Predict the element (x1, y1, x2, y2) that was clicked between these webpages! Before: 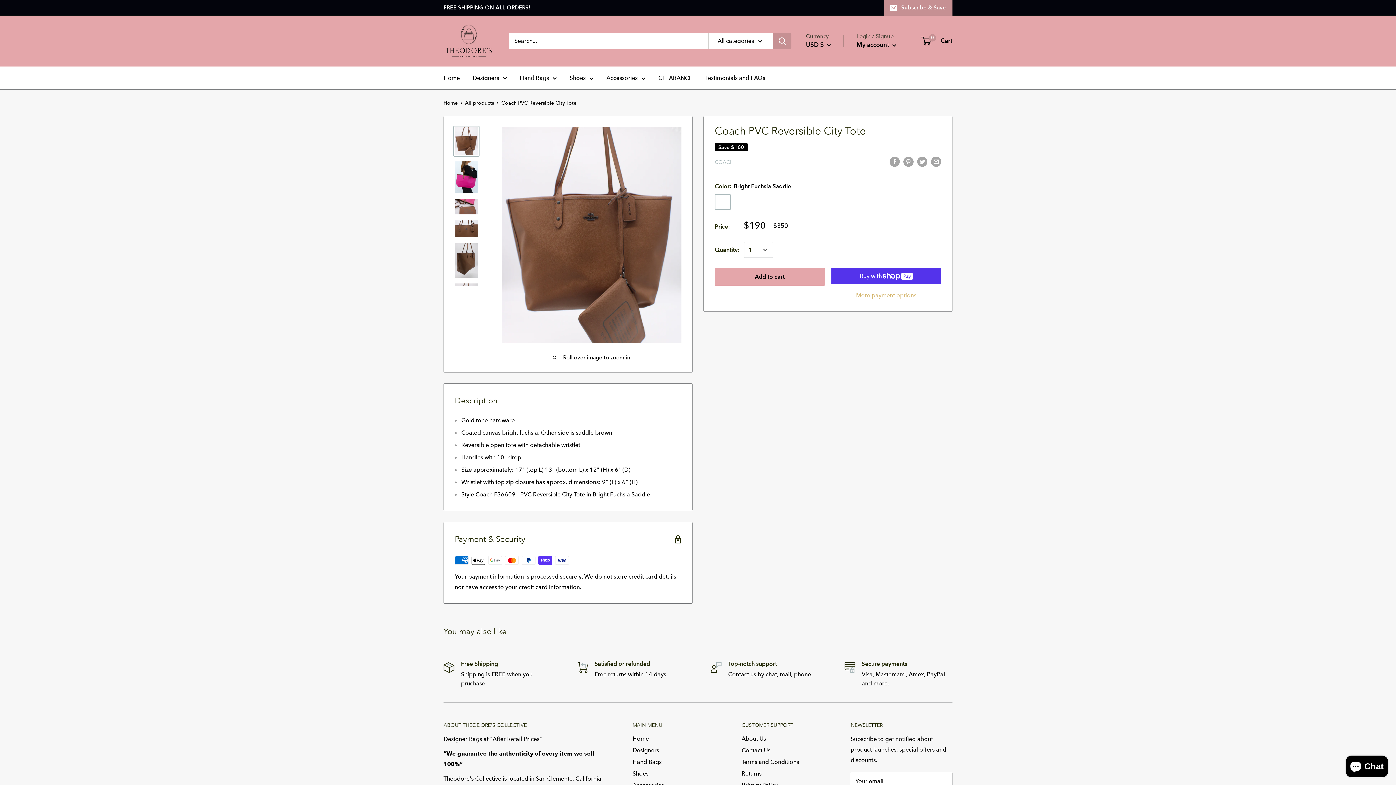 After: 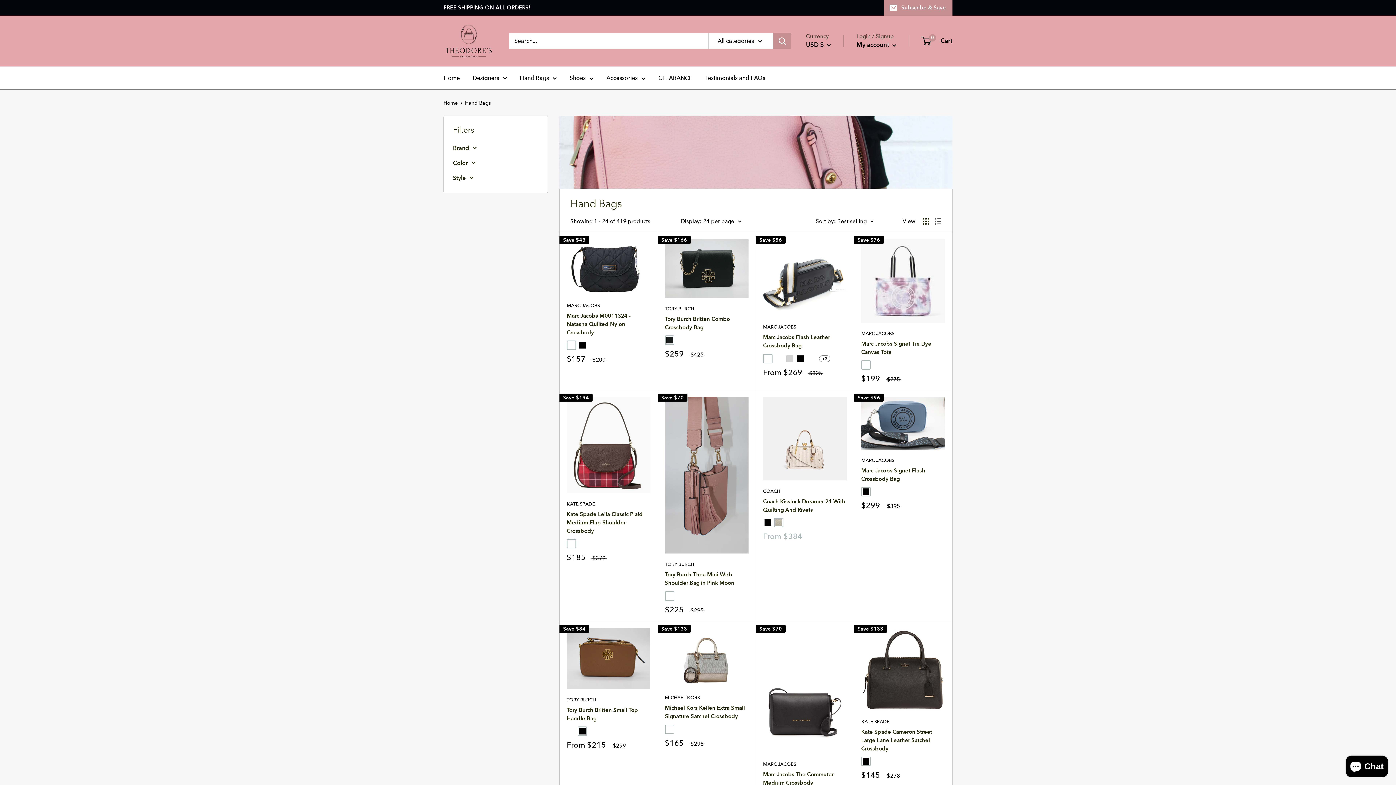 Action: bbox: (520, 72, 557, 83) label: Hand Bags